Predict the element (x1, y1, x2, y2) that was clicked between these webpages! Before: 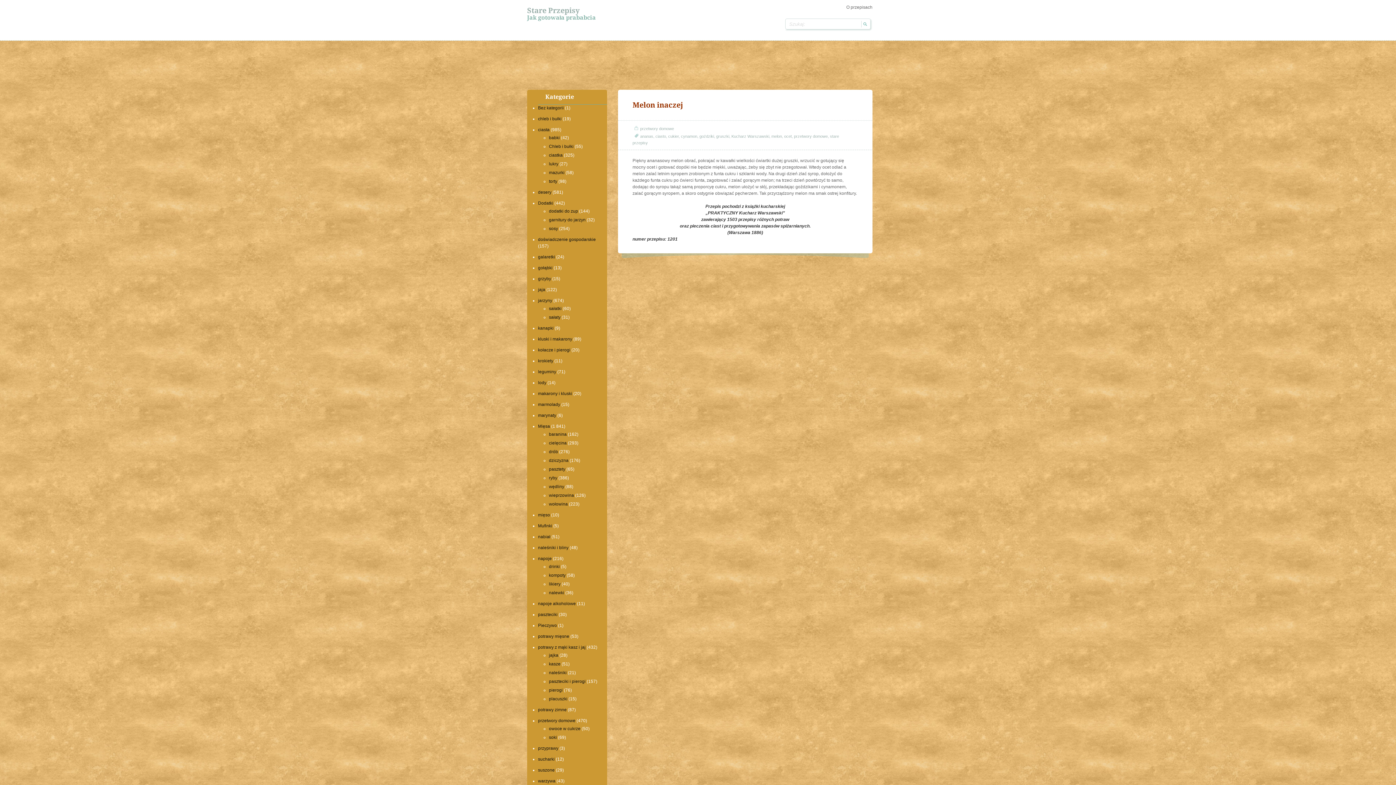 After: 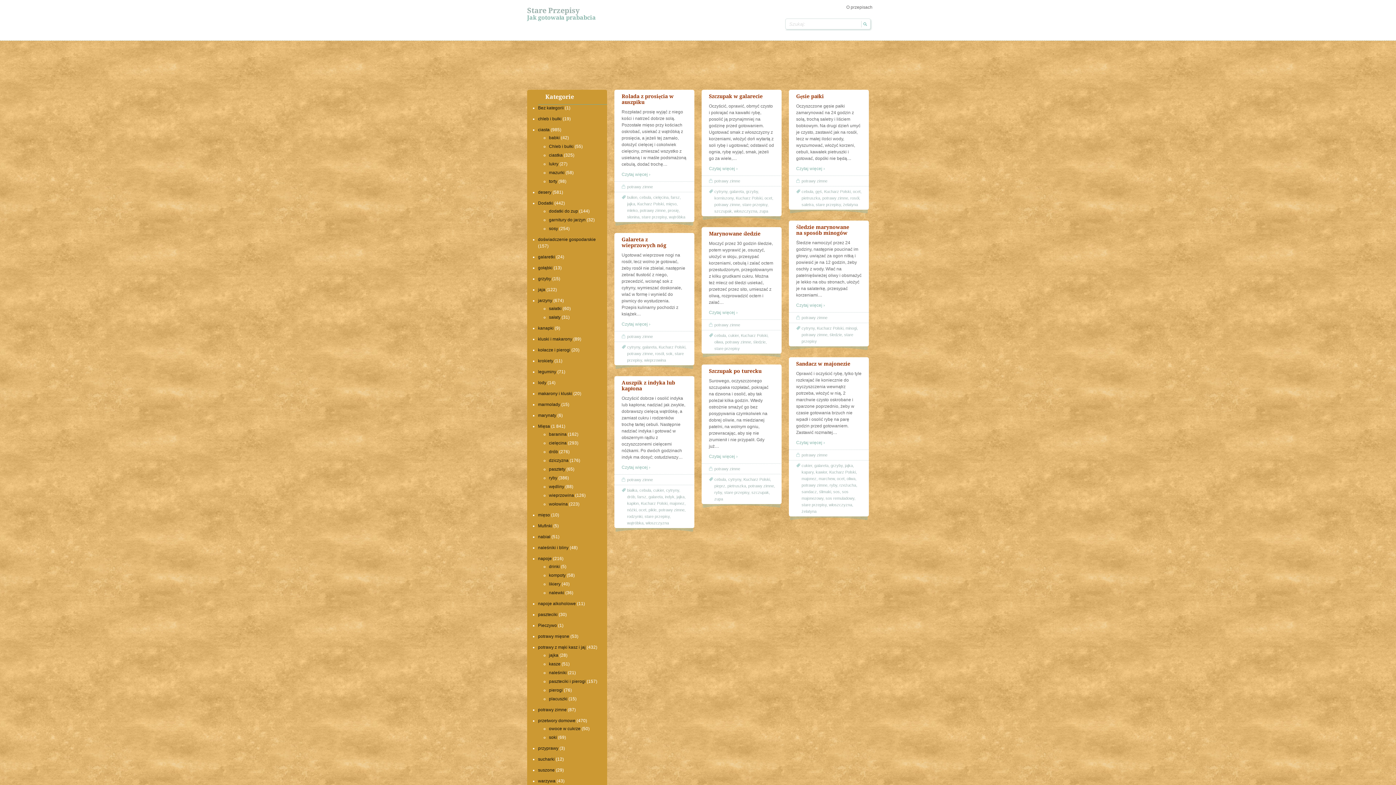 Action: label: potrawy zimne bbox: (538, 707, 566, 712)